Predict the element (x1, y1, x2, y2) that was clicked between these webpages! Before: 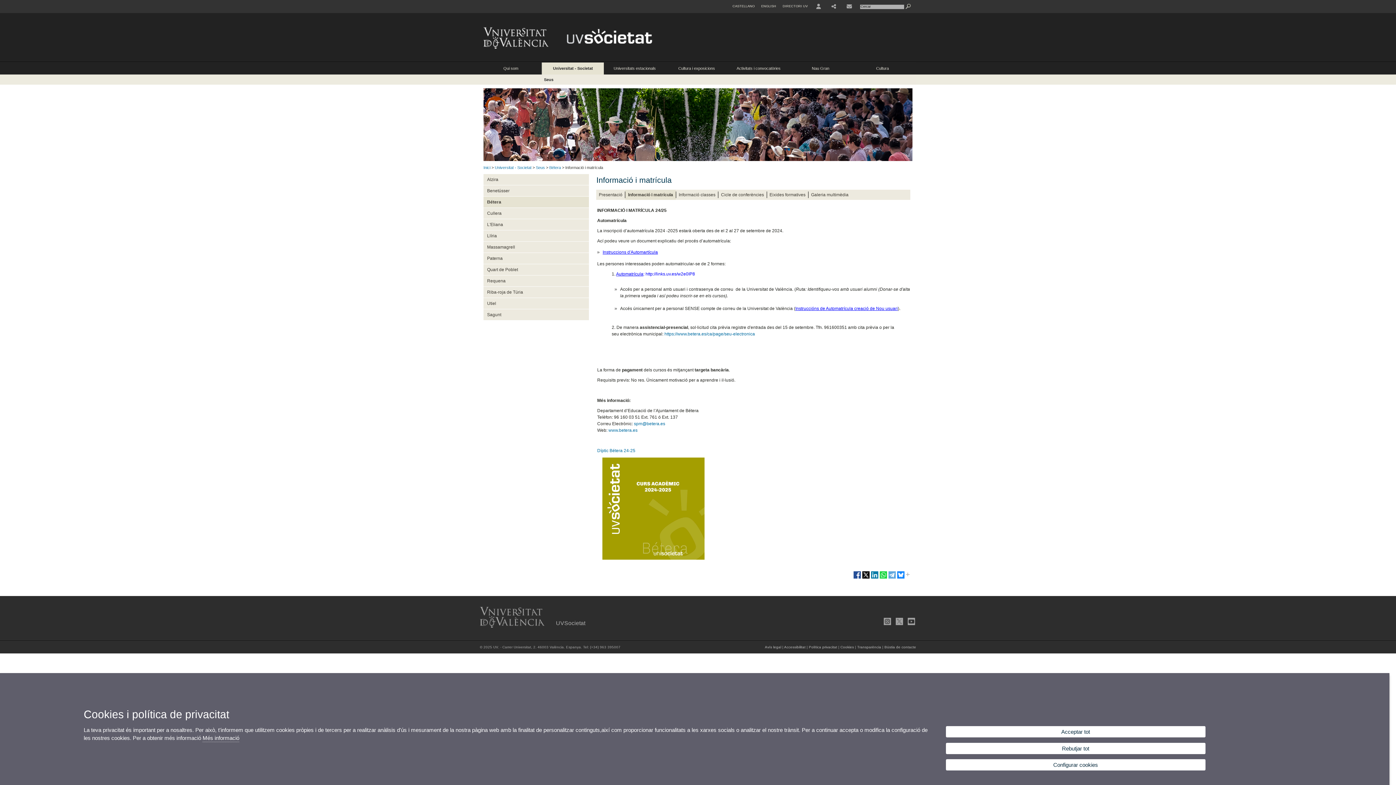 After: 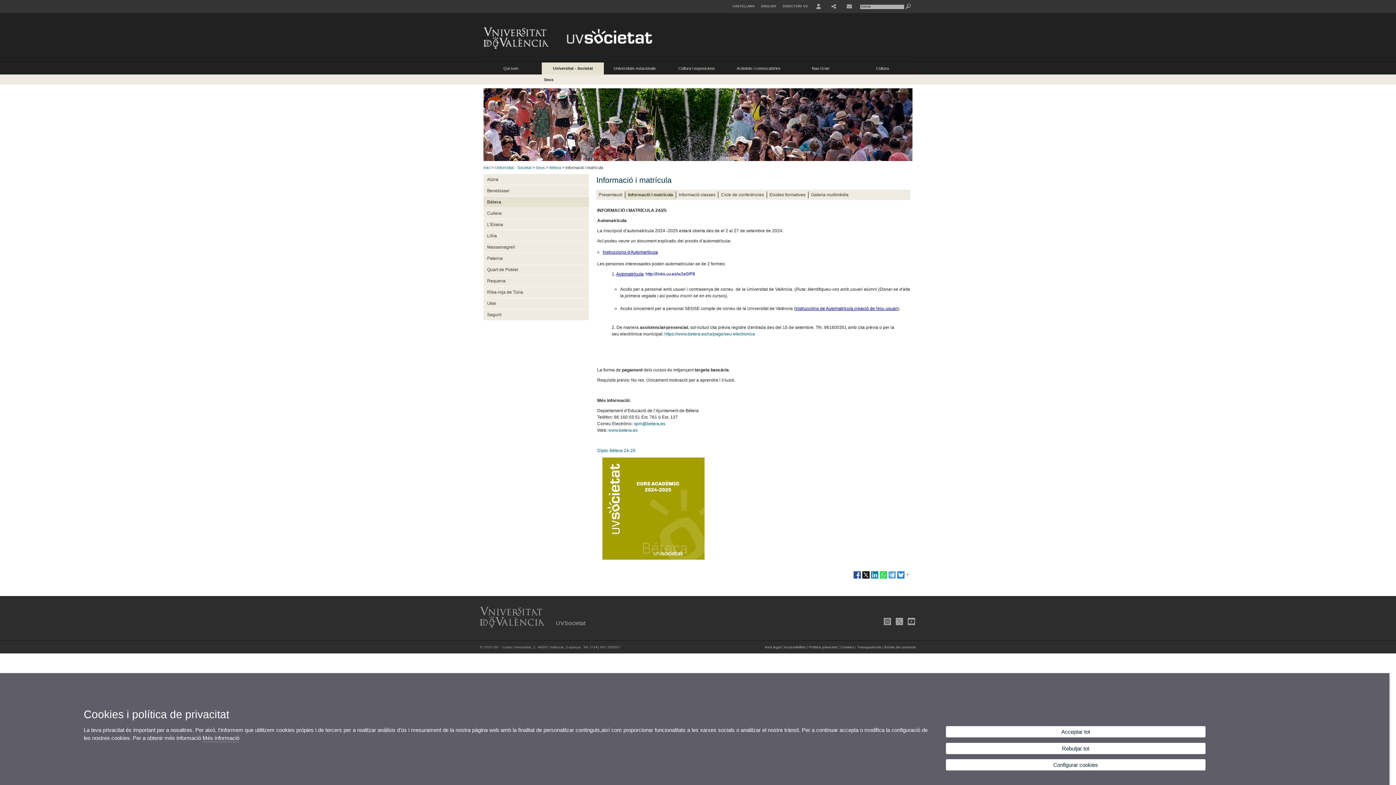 Action: label: Informació i matrícula bbox: (625, 189, 675, 199)